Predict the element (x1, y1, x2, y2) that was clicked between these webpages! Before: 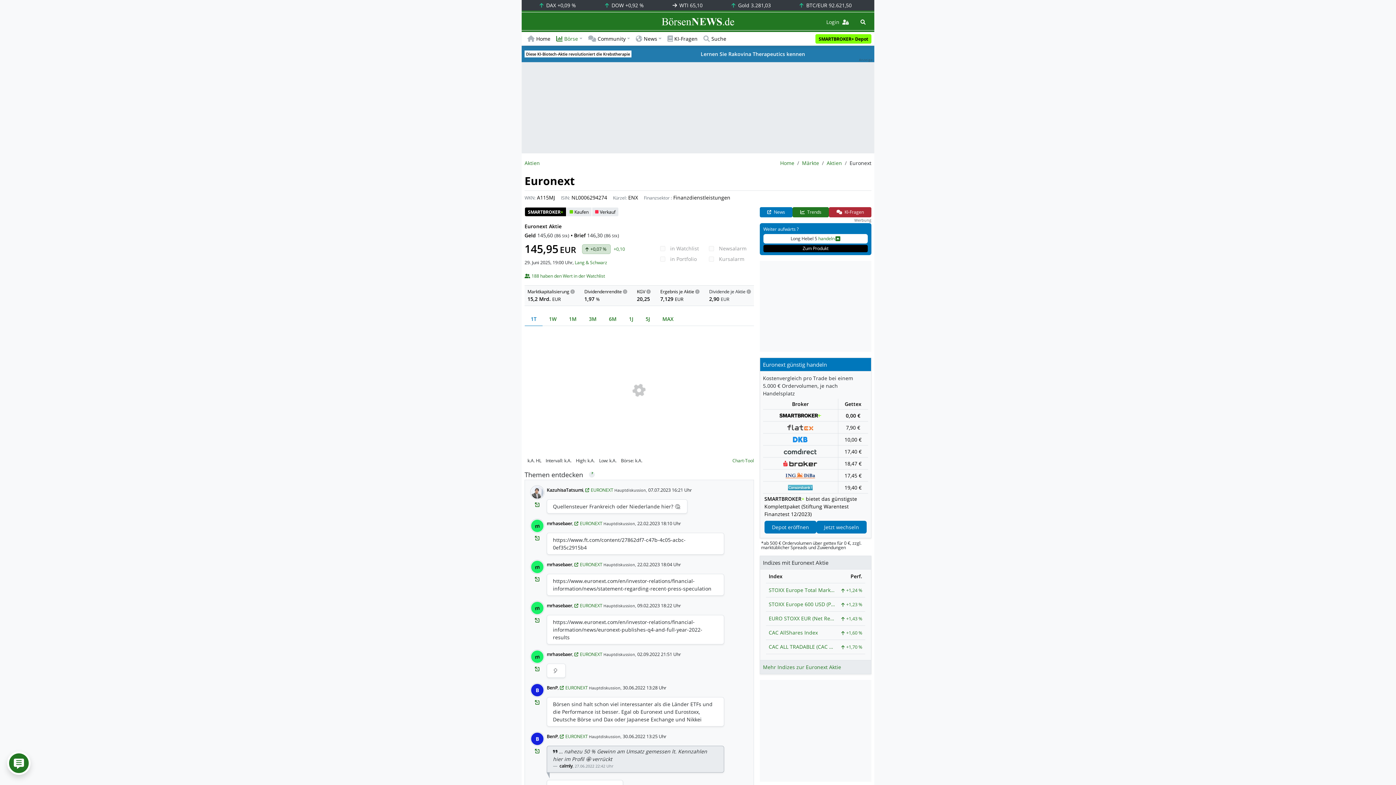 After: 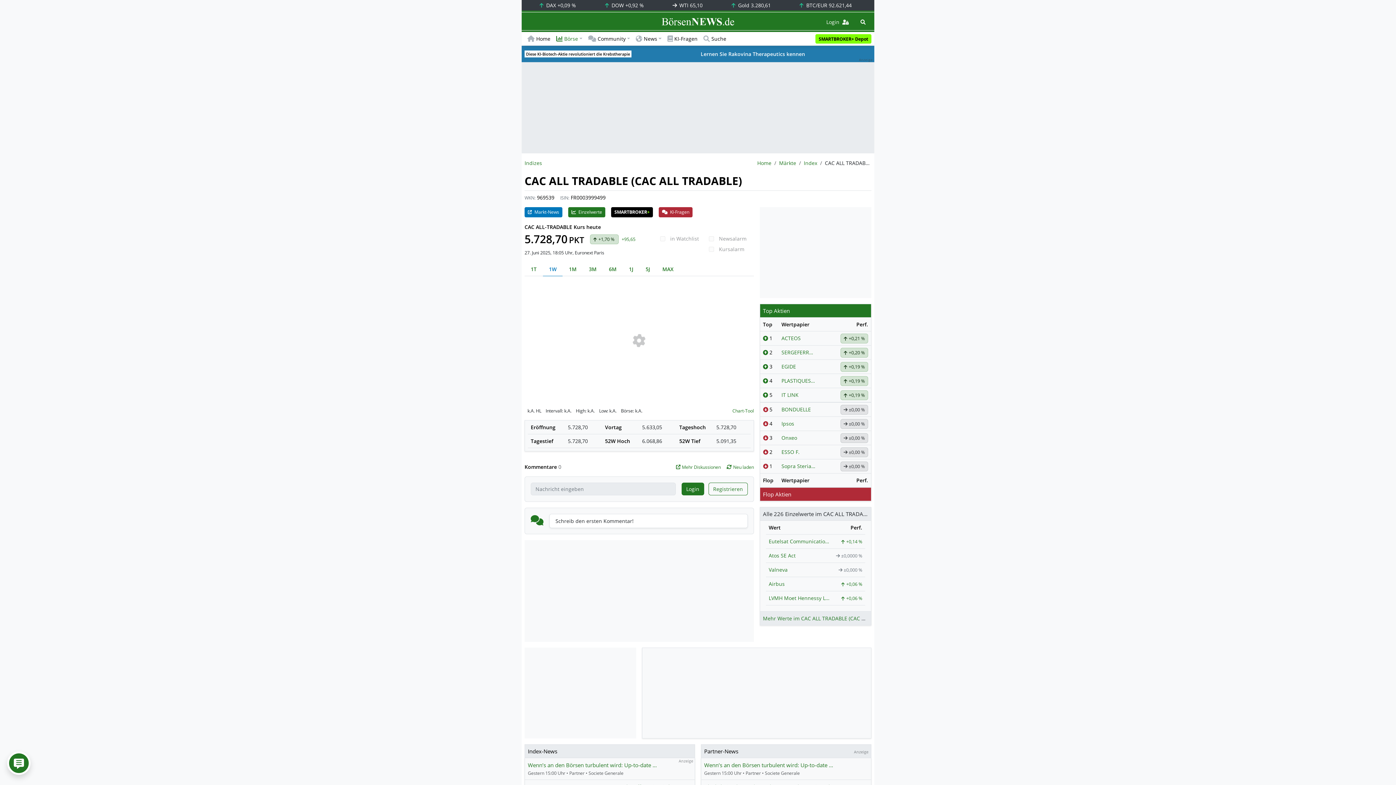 Action: bbox: (768, 643, 835, 650) label: CAC ALL TRADABLE (CAC ALL TRADABLE) Index